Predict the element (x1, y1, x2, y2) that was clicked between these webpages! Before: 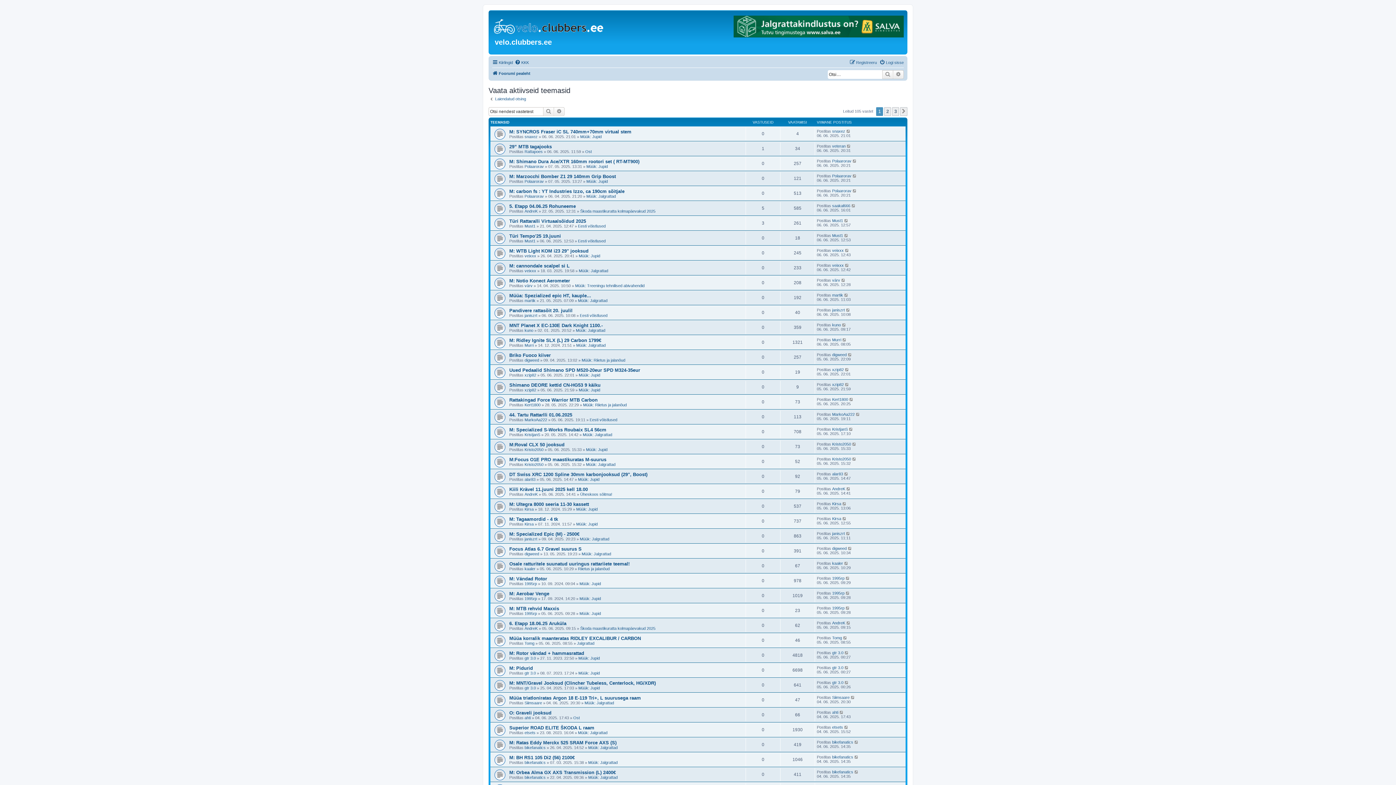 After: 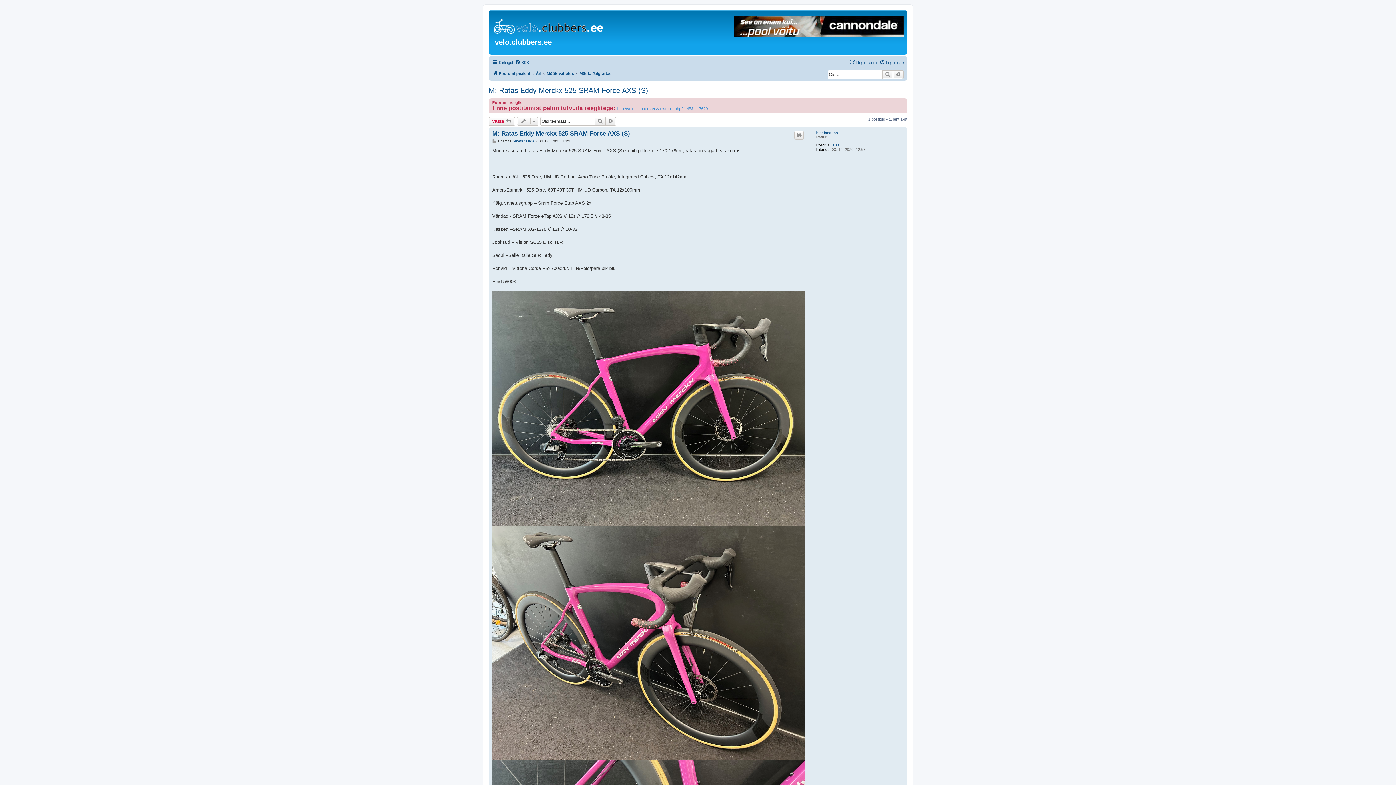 Action: label: M: Ratas Eddy Merckx 525 SRAM Force AXS (S) bbox: (509, 740, 616, 745)